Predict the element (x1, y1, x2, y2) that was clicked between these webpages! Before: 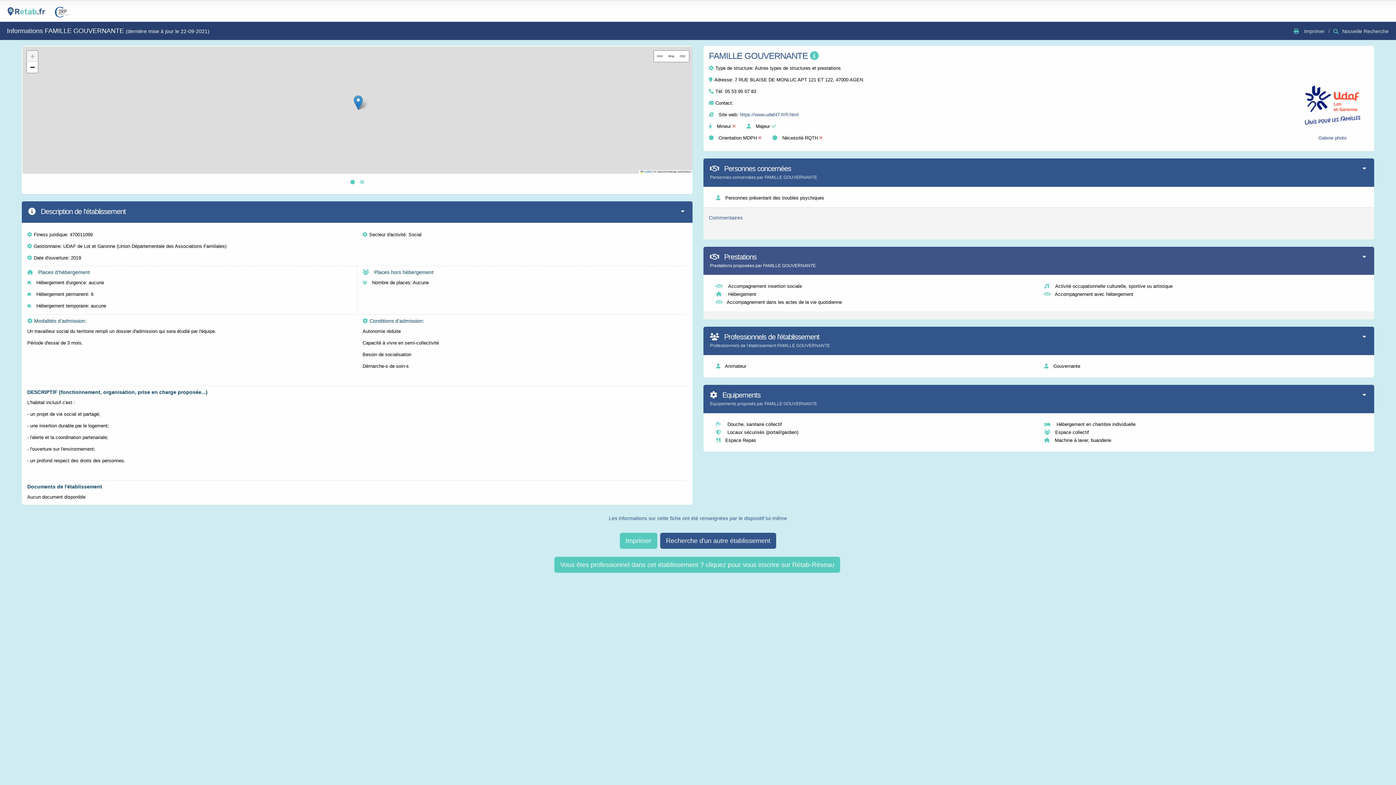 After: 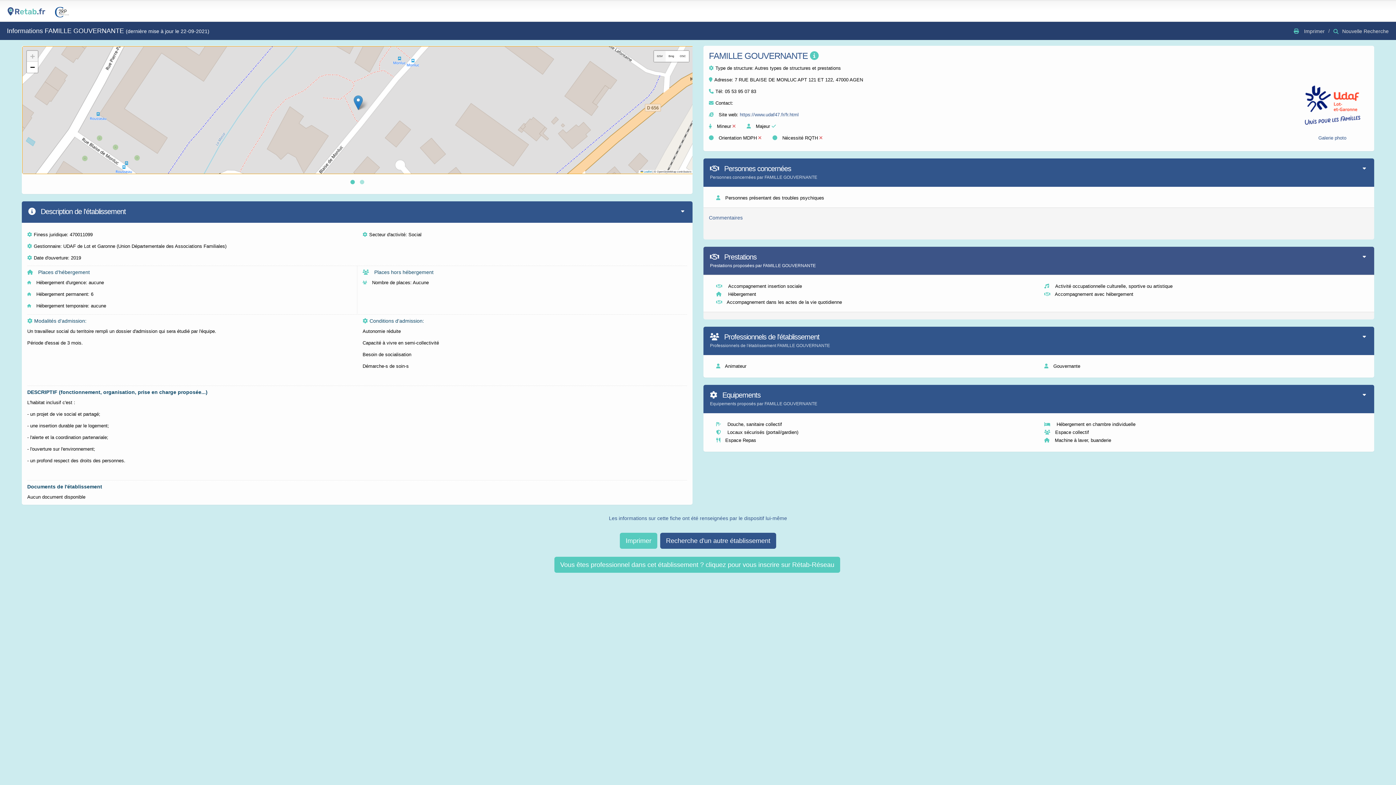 Action: bbox: (654, 50, 665, 61) label: GSV